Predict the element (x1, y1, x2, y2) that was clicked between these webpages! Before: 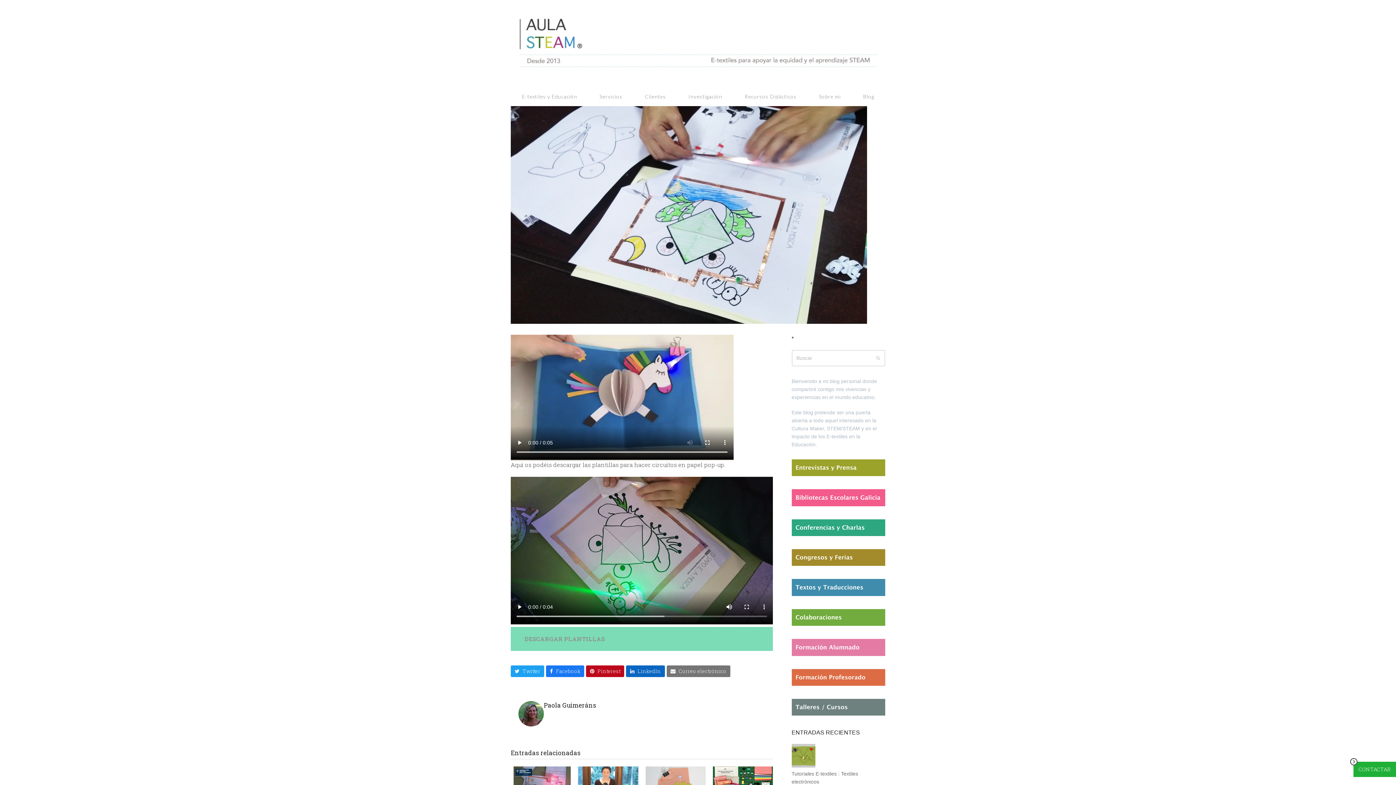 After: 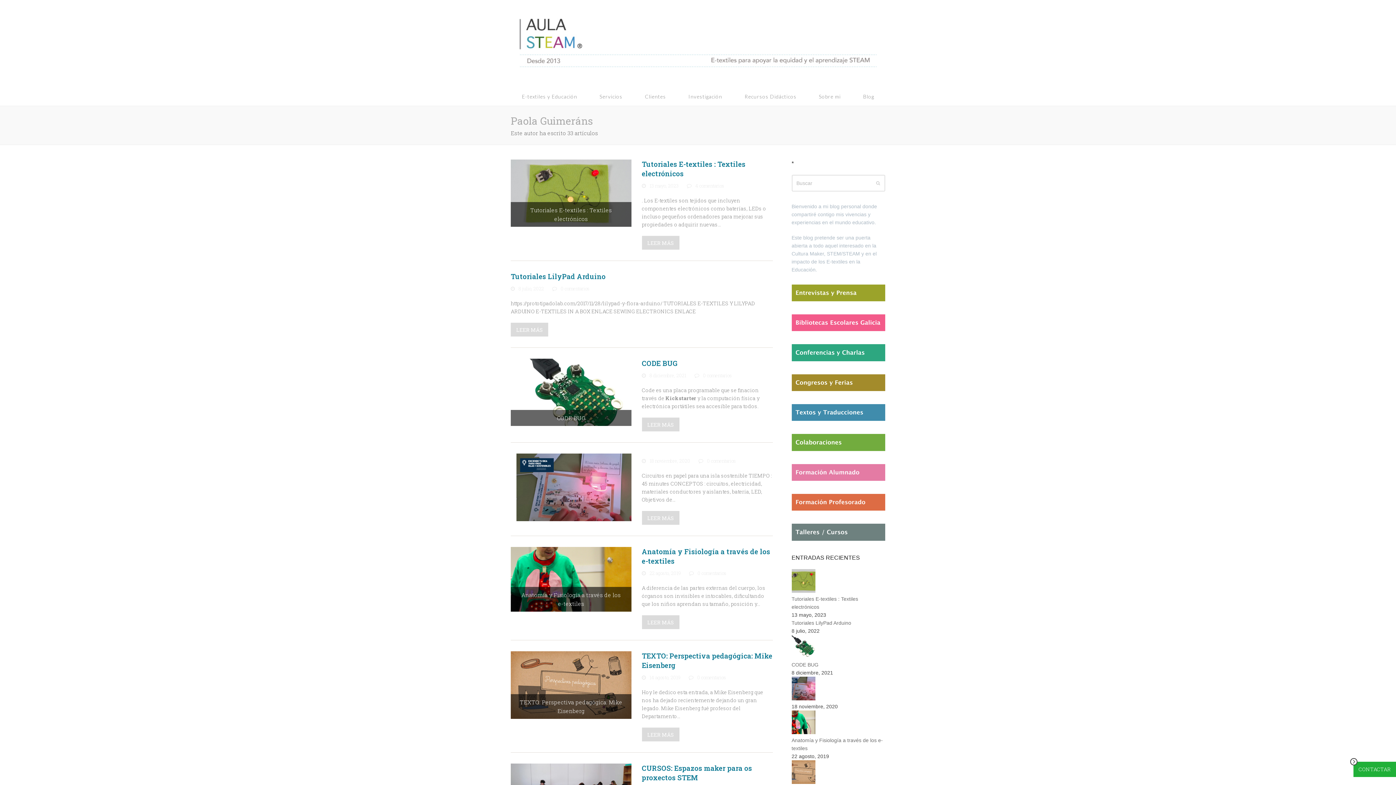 Action: bbox: (544, 701, 596, 709) label: Paola Guimeráns